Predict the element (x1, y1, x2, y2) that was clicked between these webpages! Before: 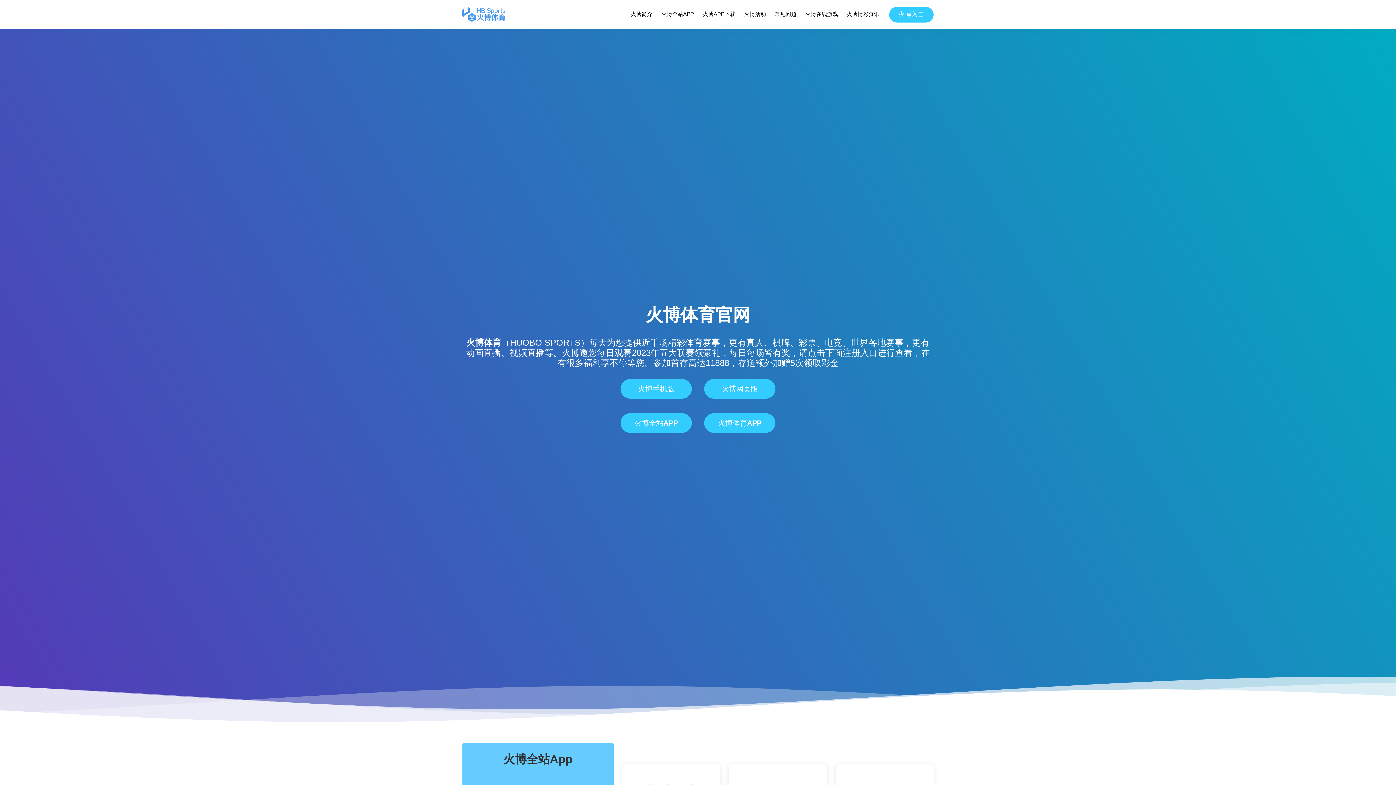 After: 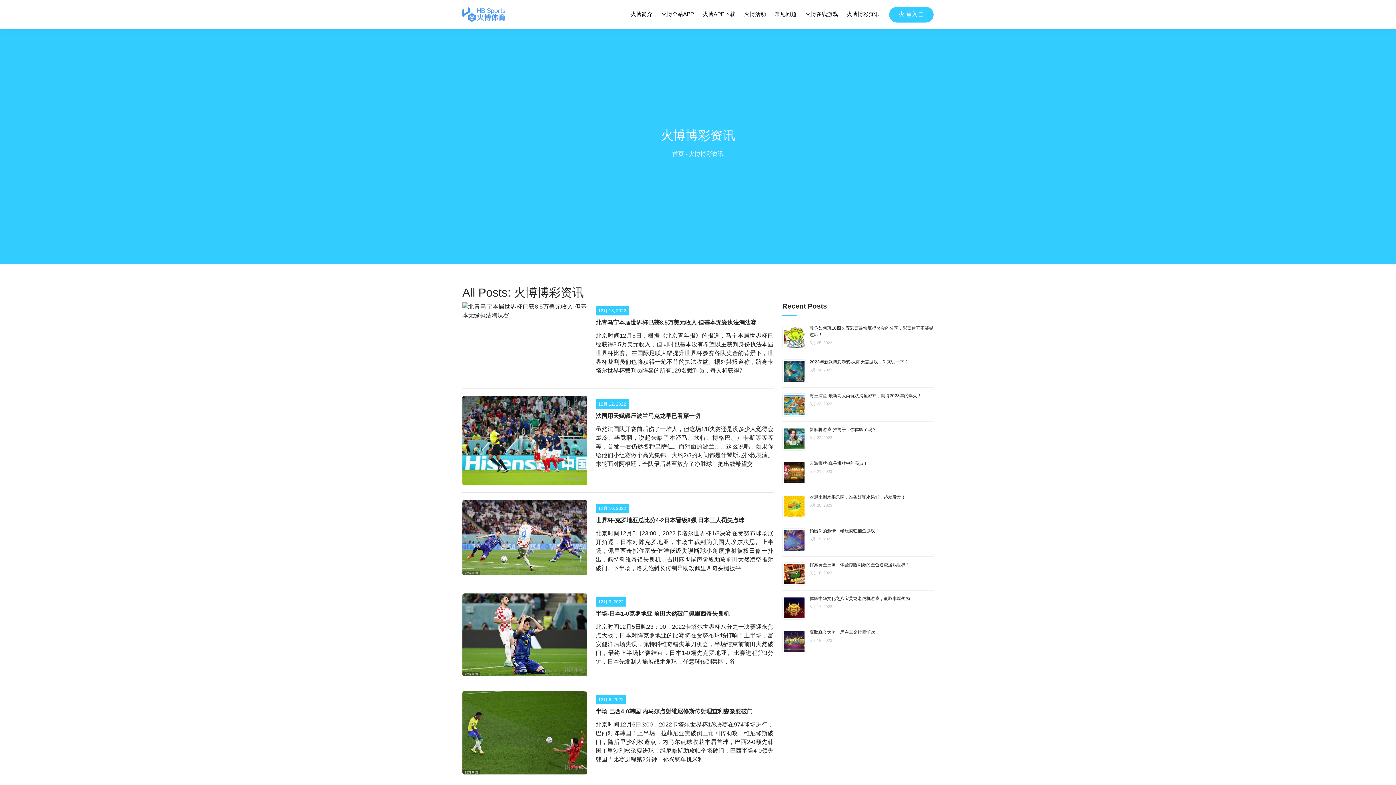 Action: label: 火博博彩资讯 bbox: (846, 8, 880, 20)